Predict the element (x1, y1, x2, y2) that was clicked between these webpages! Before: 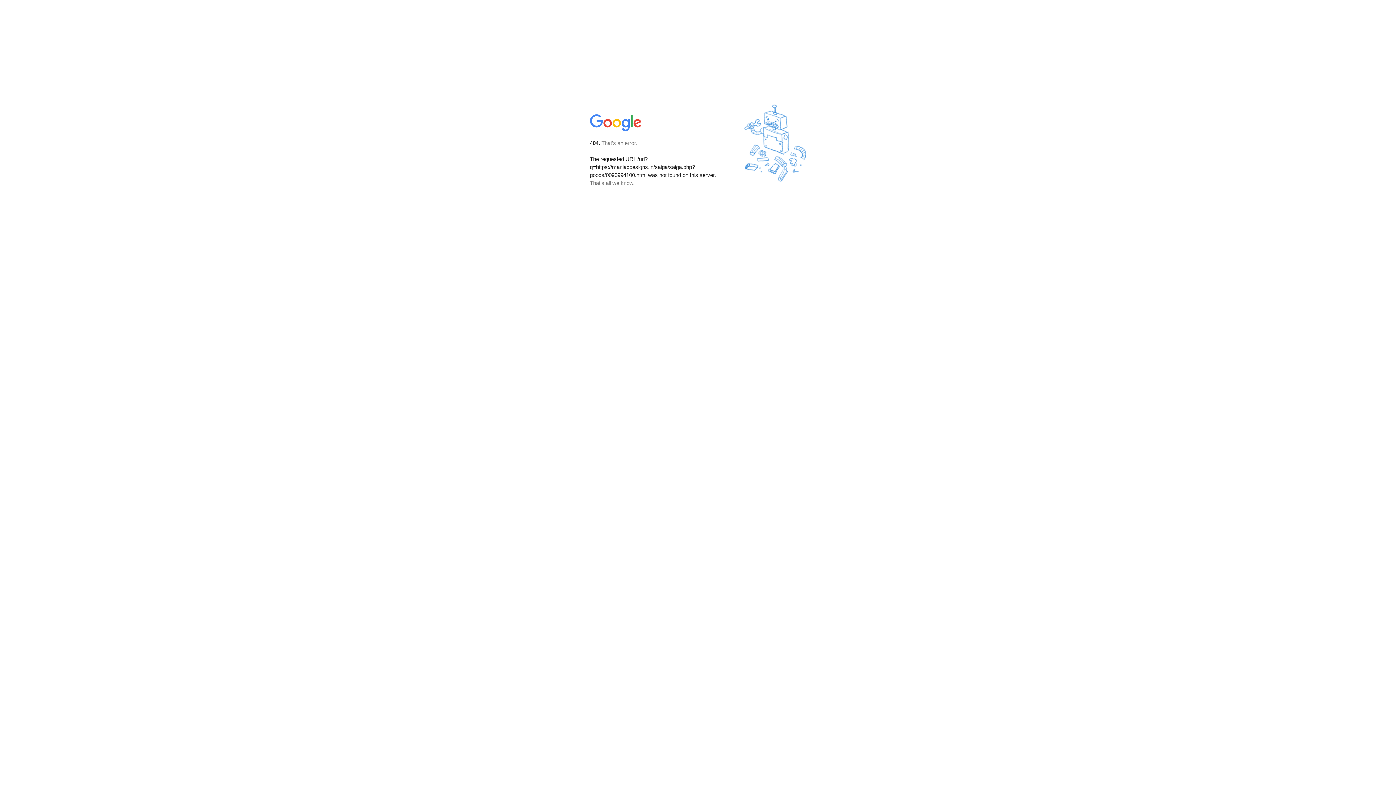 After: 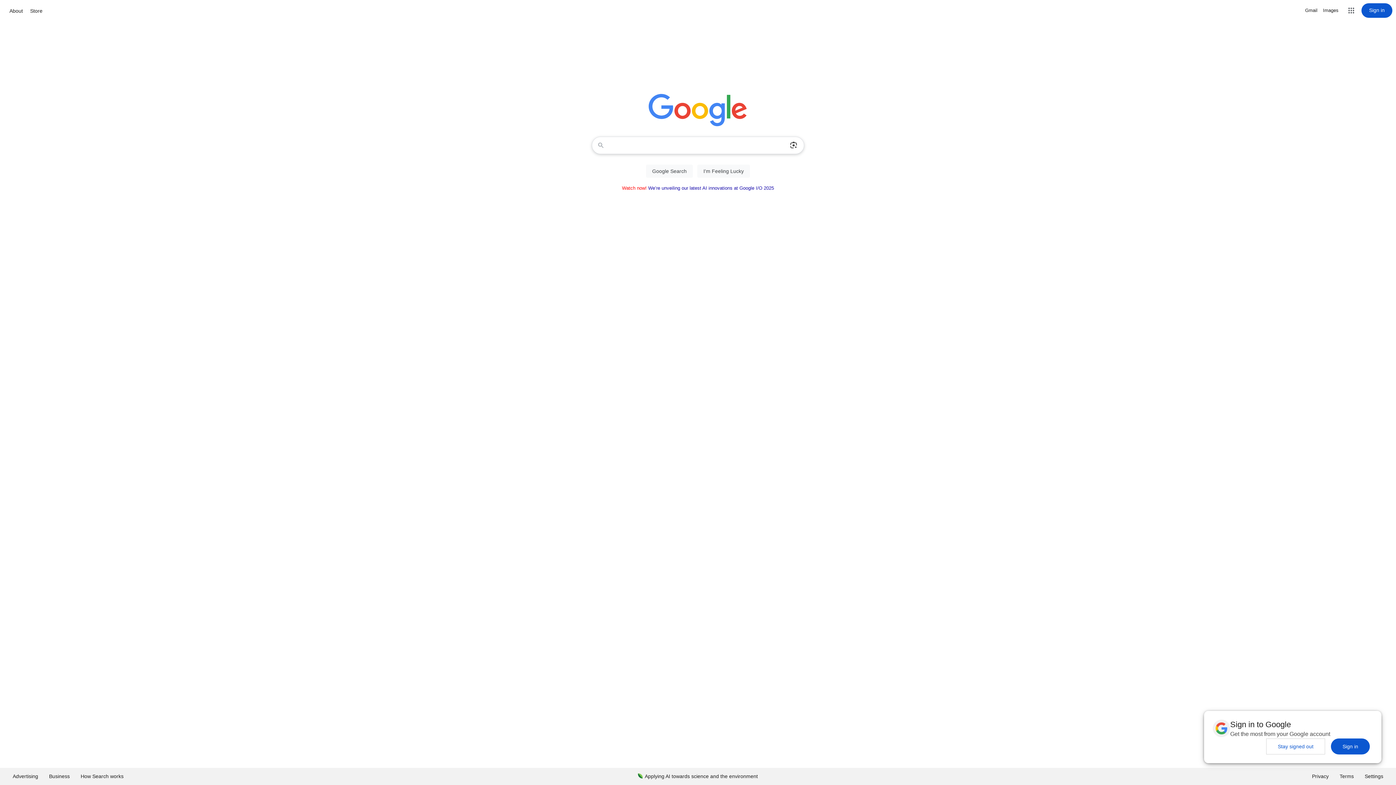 Action: bbox: (590, 127, 642, 134)